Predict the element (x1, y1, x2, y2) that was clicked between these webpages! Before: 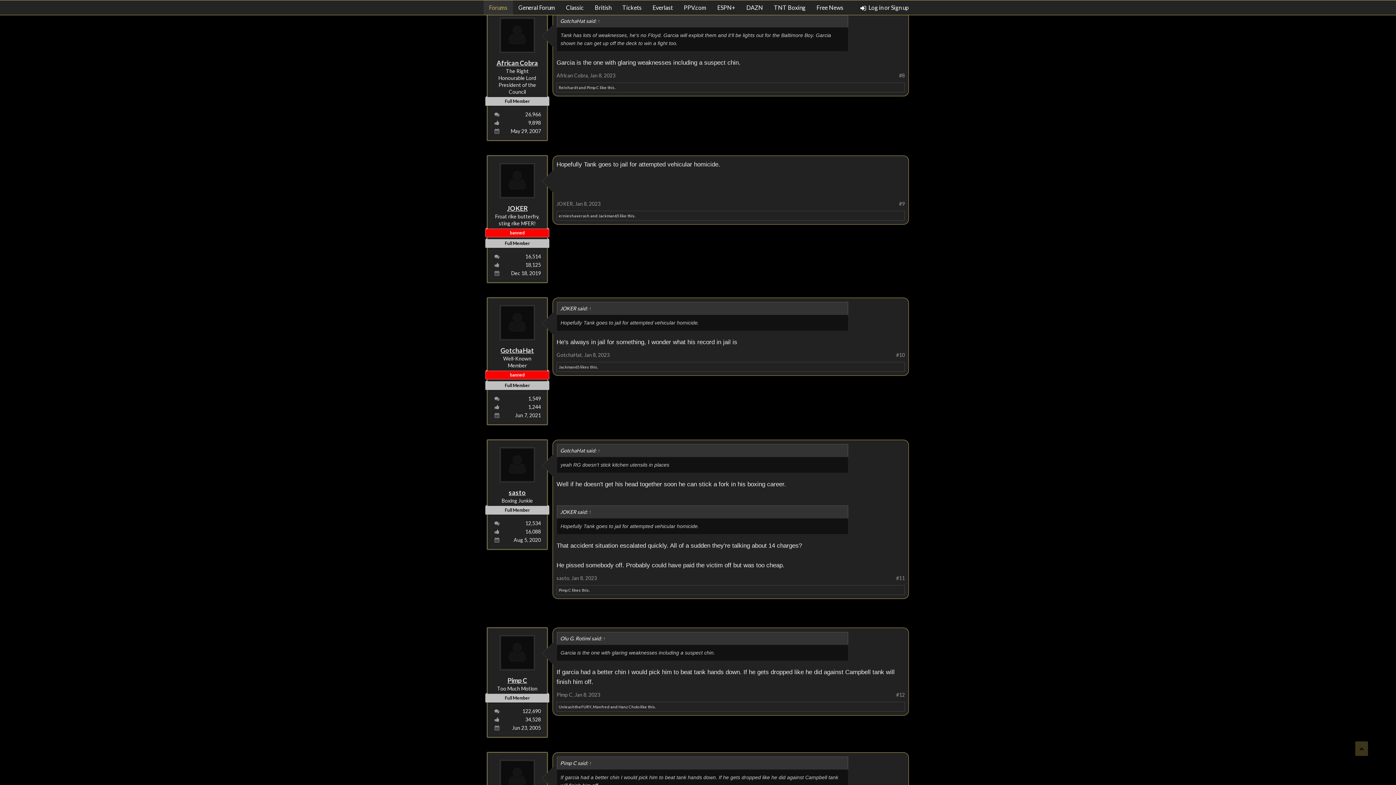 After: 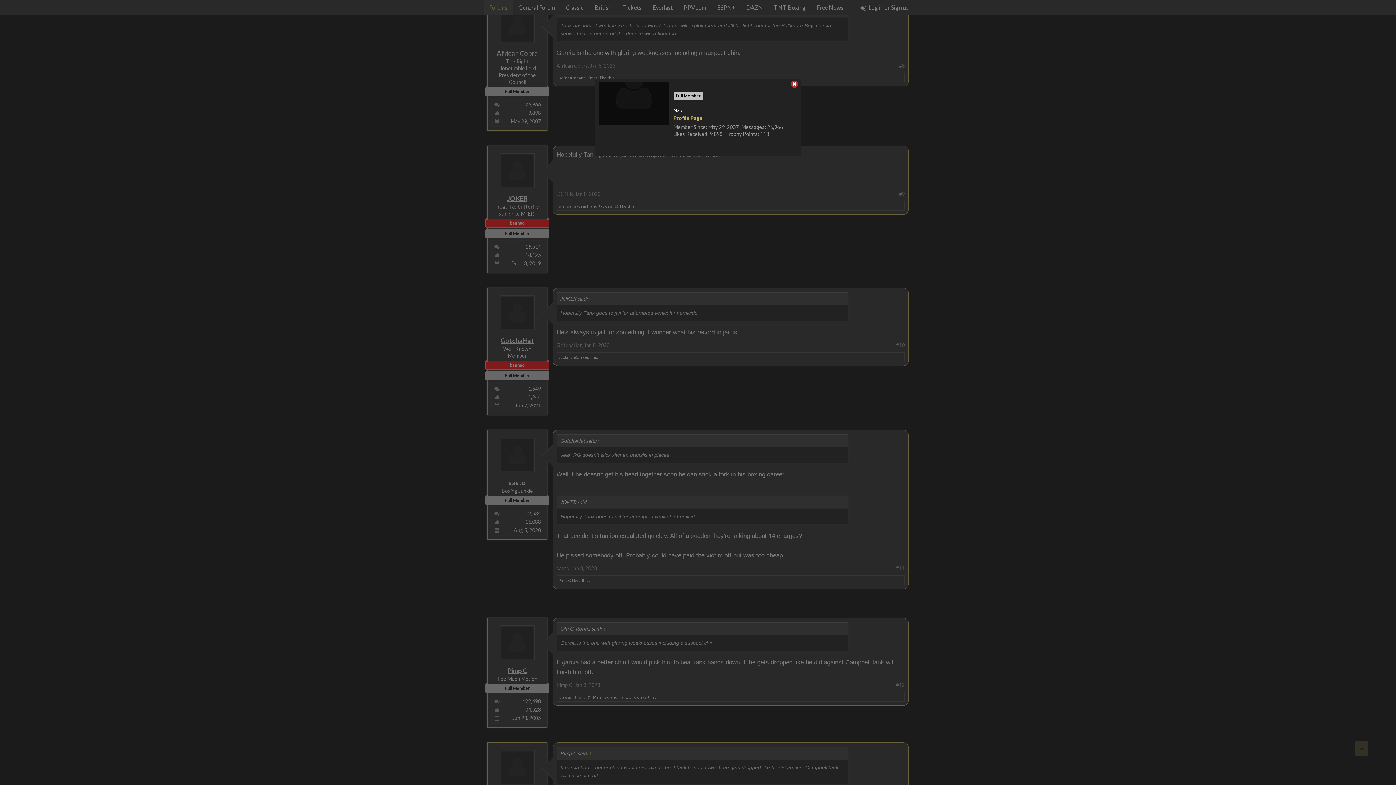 Action: bbox: (494, 760, 540, 795)